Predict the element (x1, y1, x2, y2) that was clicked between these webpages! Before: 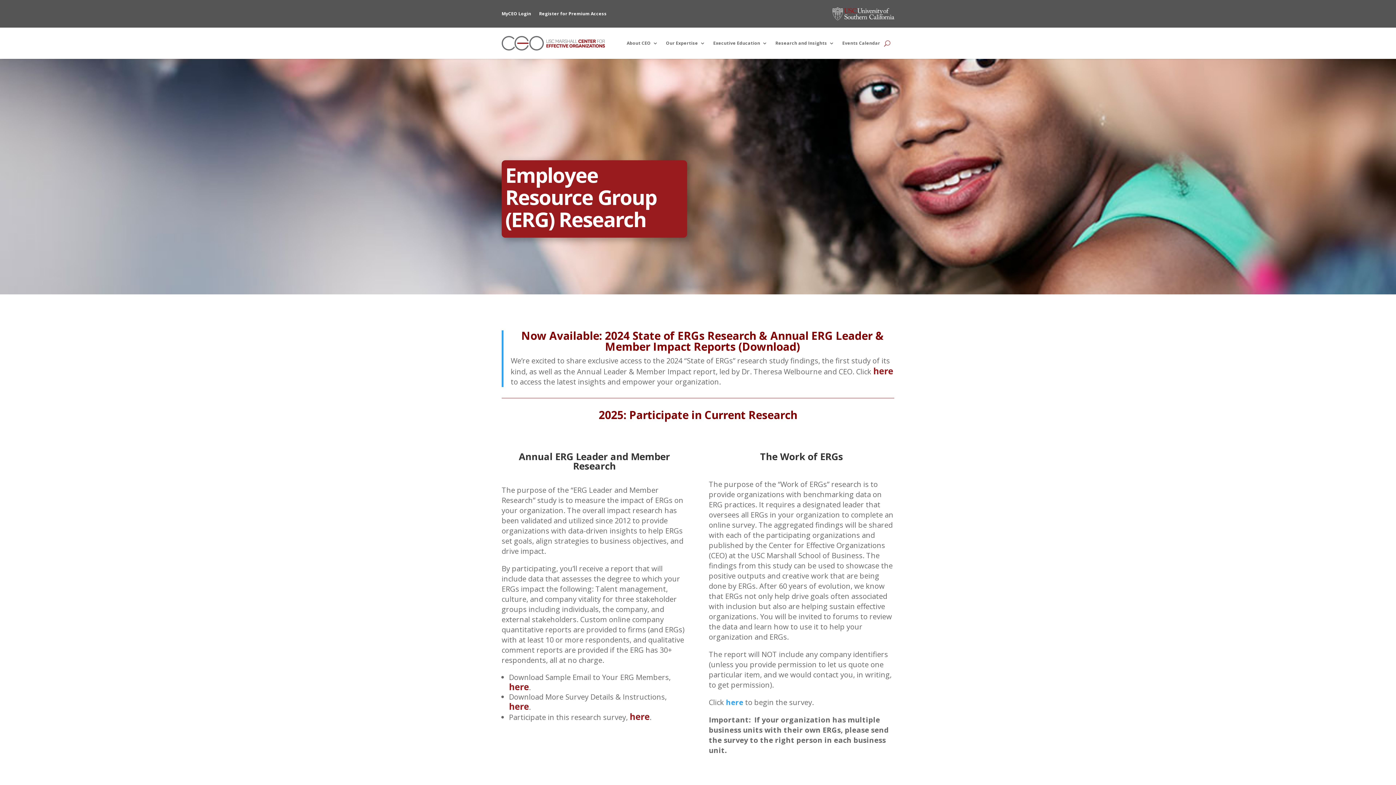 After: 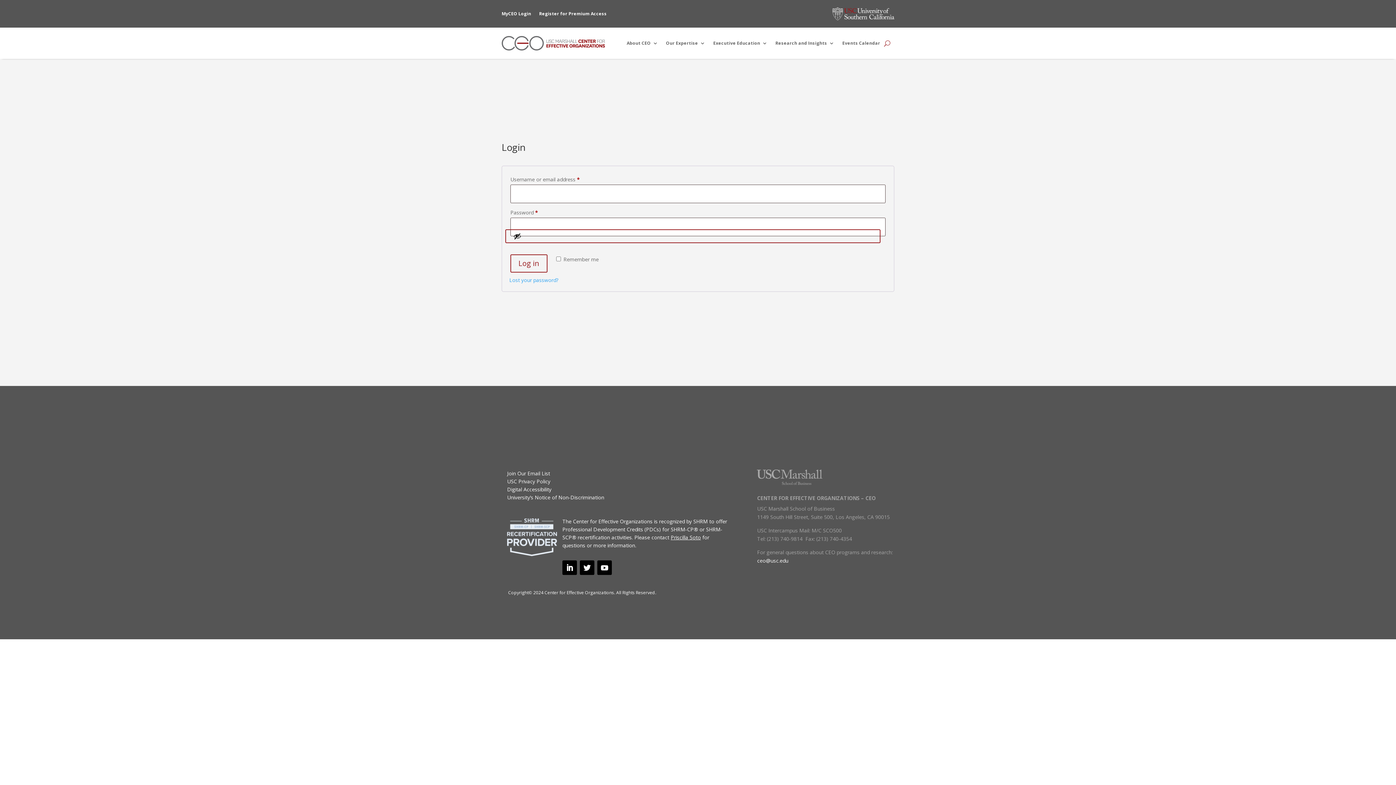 Action: label: MyCEO Login bbox: (501, 0, 531, 27)